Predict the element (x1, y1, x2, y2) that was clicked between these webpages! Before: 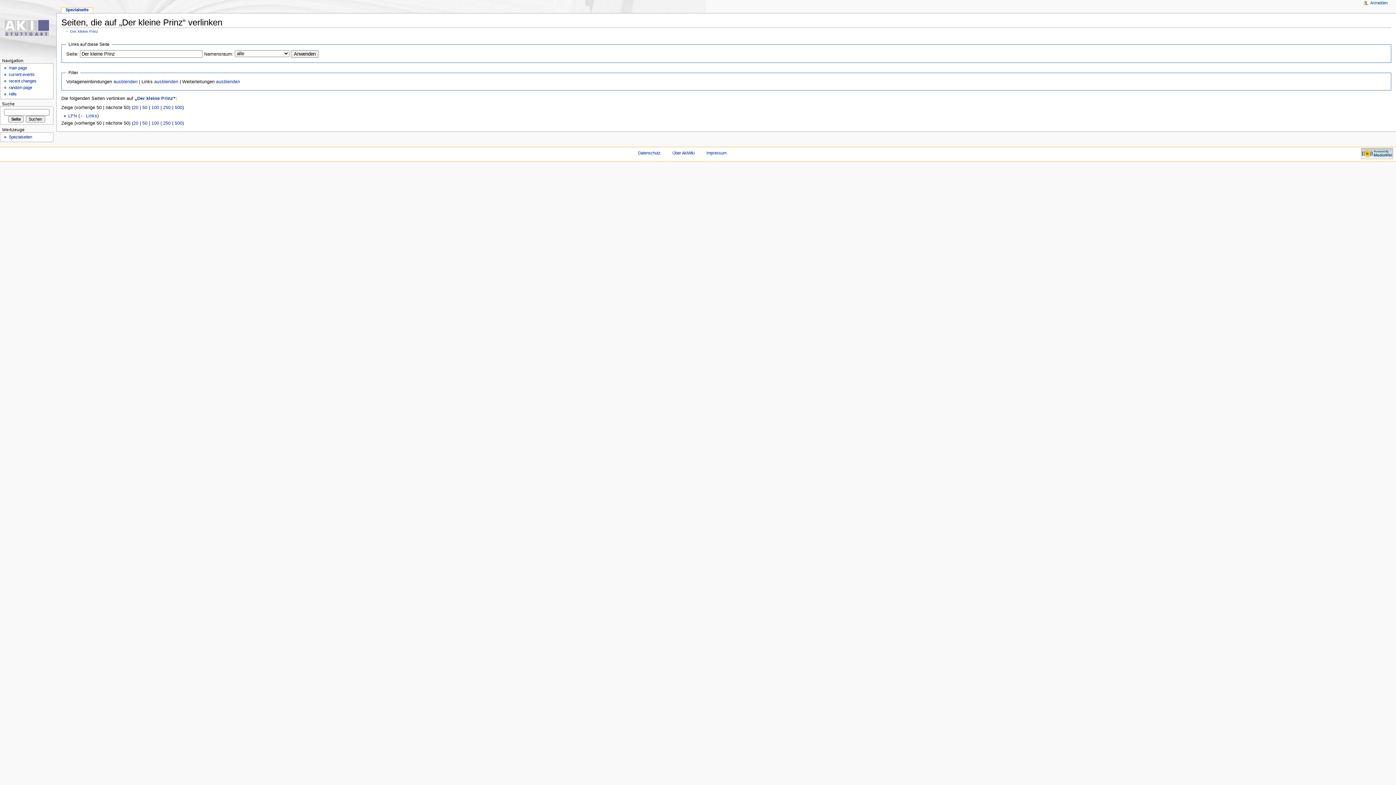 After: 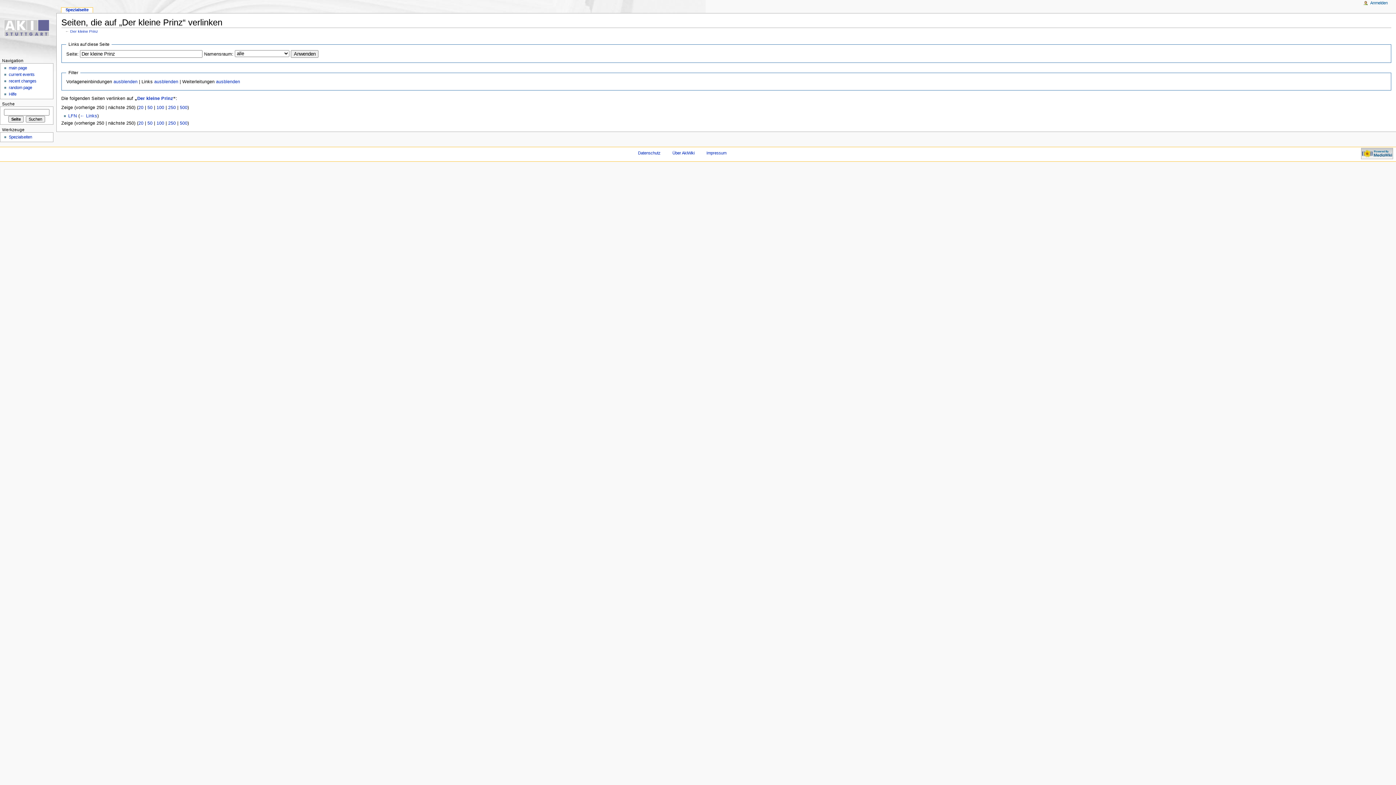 Action: label: 250 bbox: (163, 120, 170, 125)